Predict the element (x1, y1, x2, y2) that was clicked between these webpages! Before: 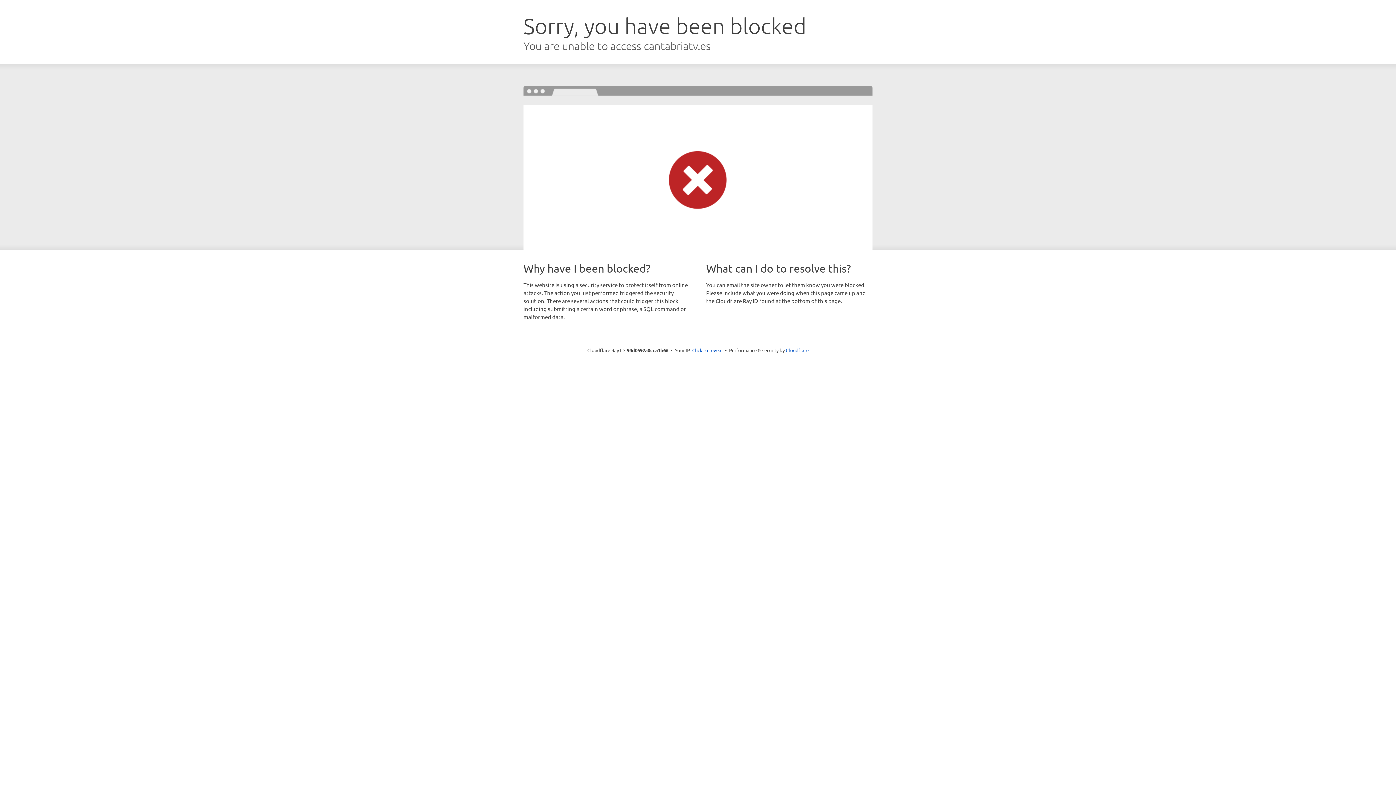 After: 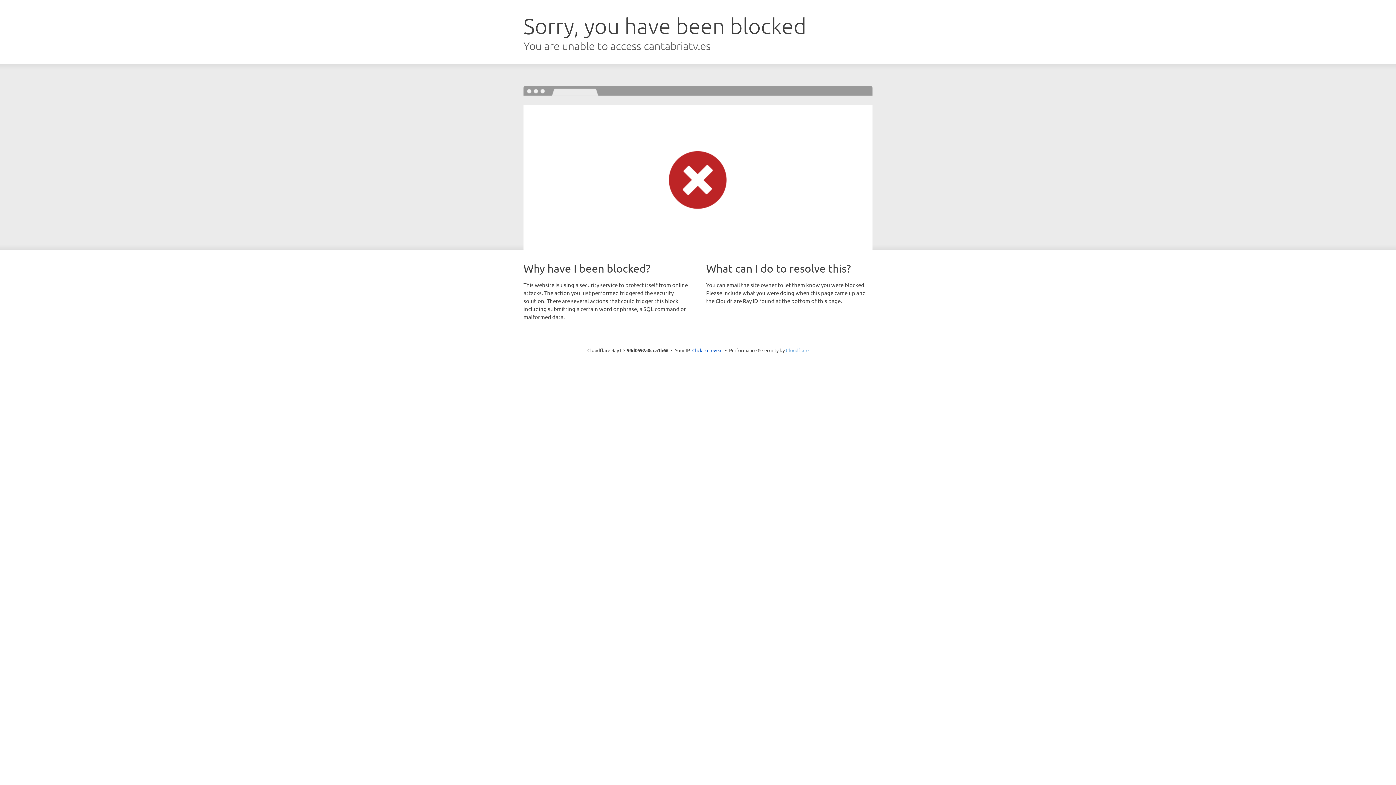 Action: label: Cloudflare bbox: (786, 347, 808, 353)